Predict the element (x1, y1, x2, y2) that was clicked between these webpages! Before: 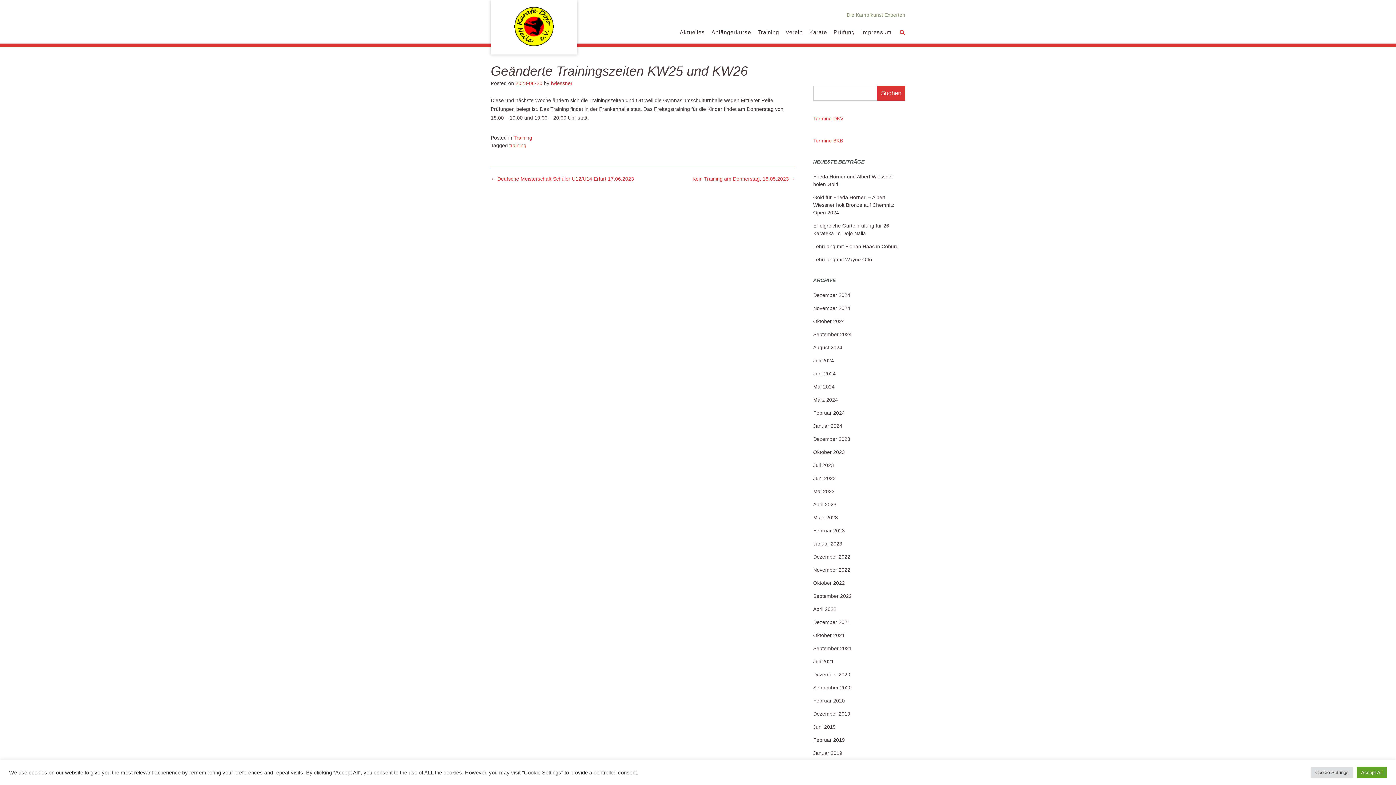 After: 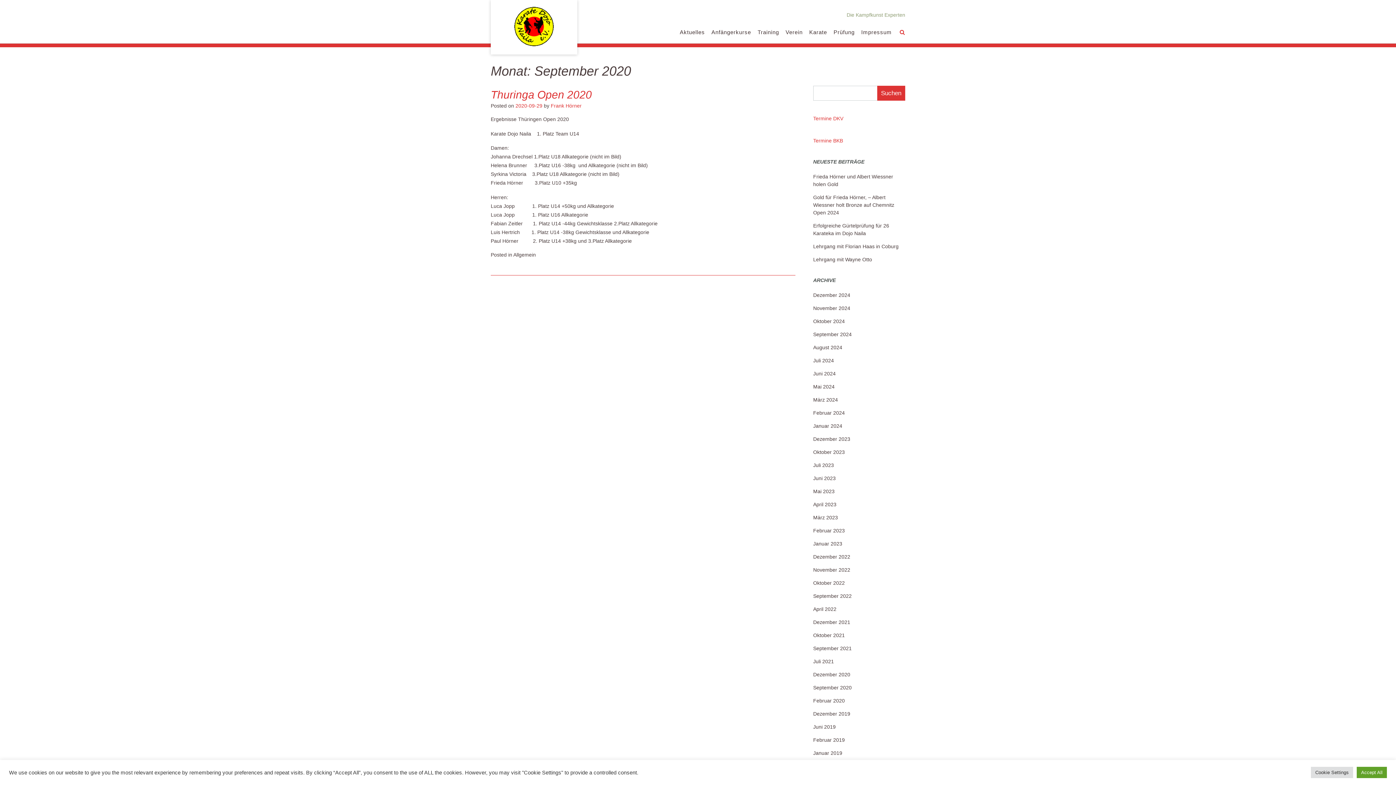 Action: bbox: (813, 685, 851, 690) label: September 2020